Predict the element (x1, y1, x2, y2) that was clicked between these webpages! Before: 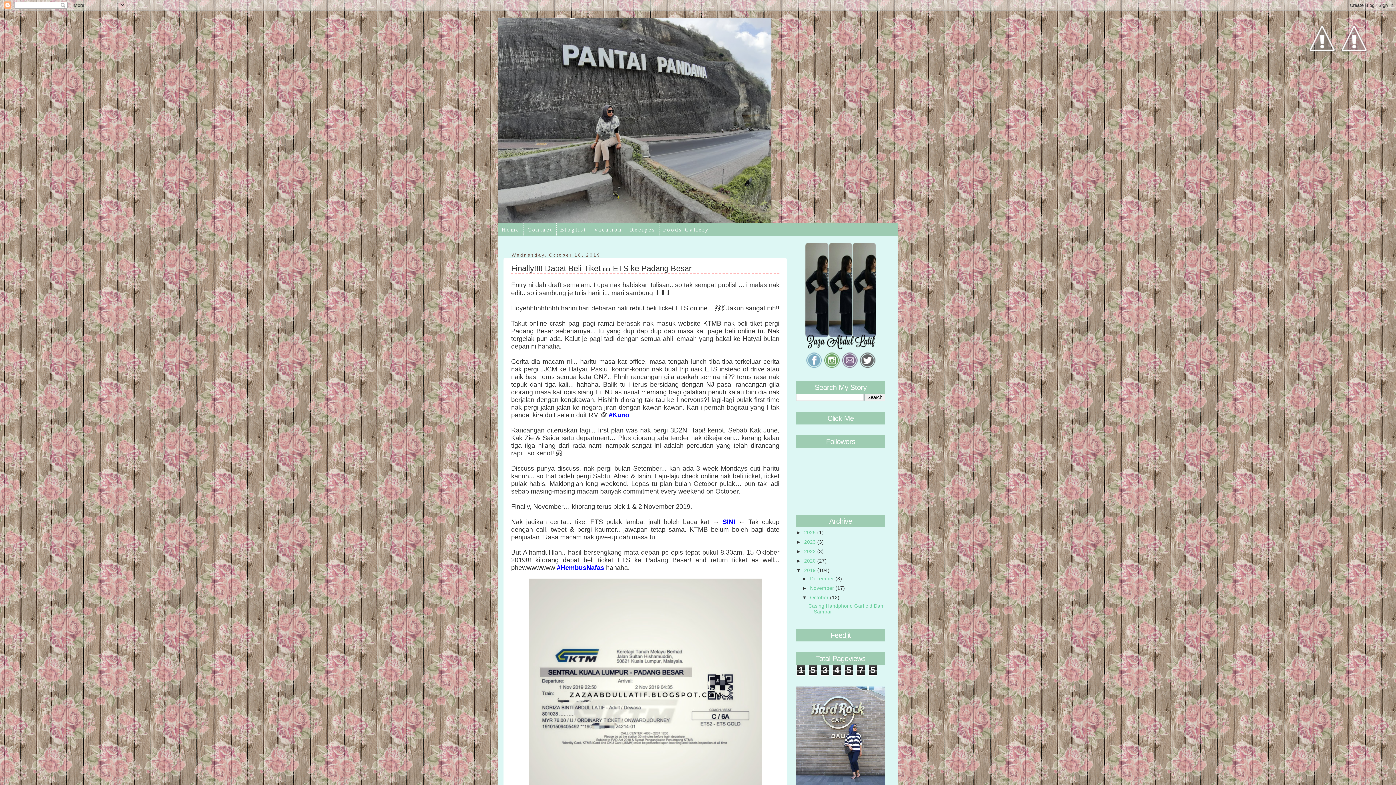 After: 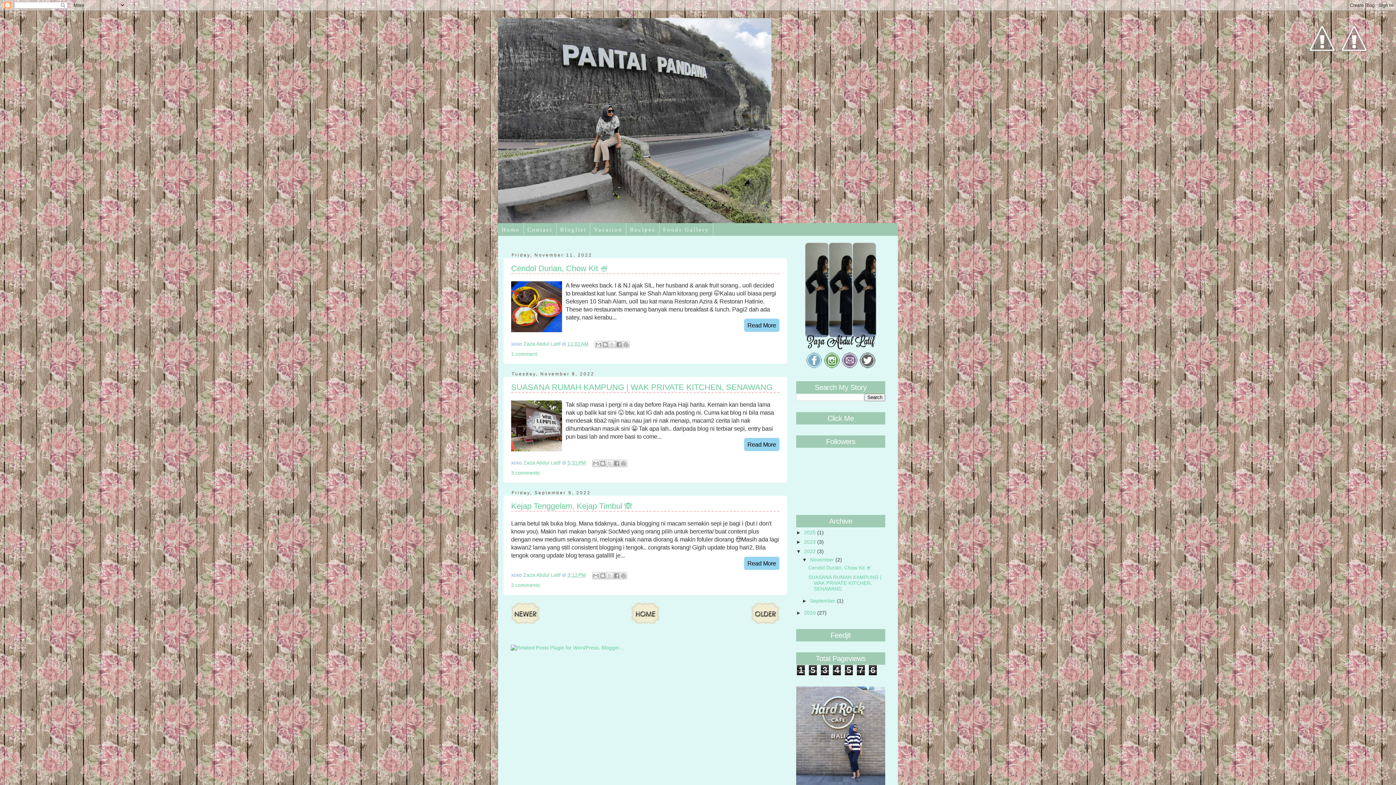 Action: bbox: (804, 549, 817, 554) label: 2022 